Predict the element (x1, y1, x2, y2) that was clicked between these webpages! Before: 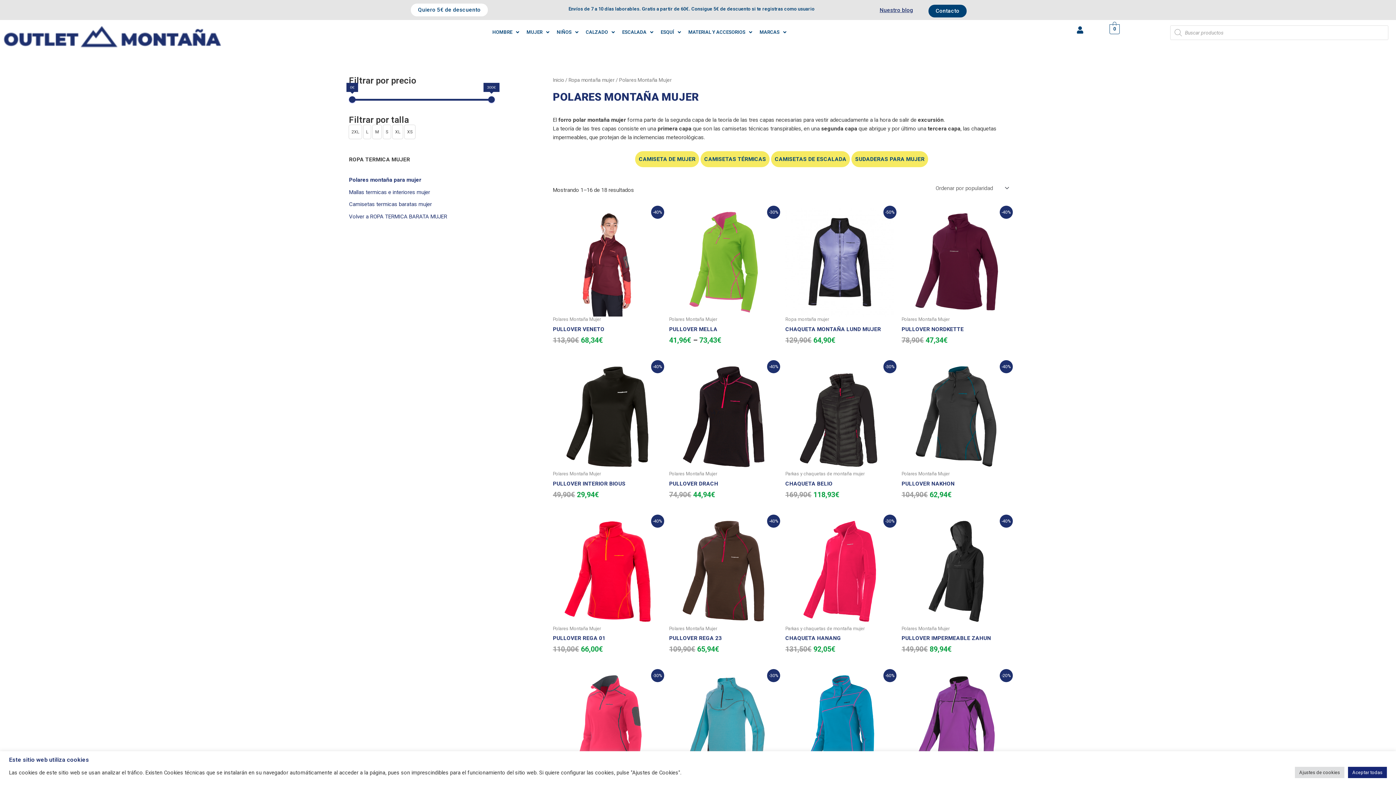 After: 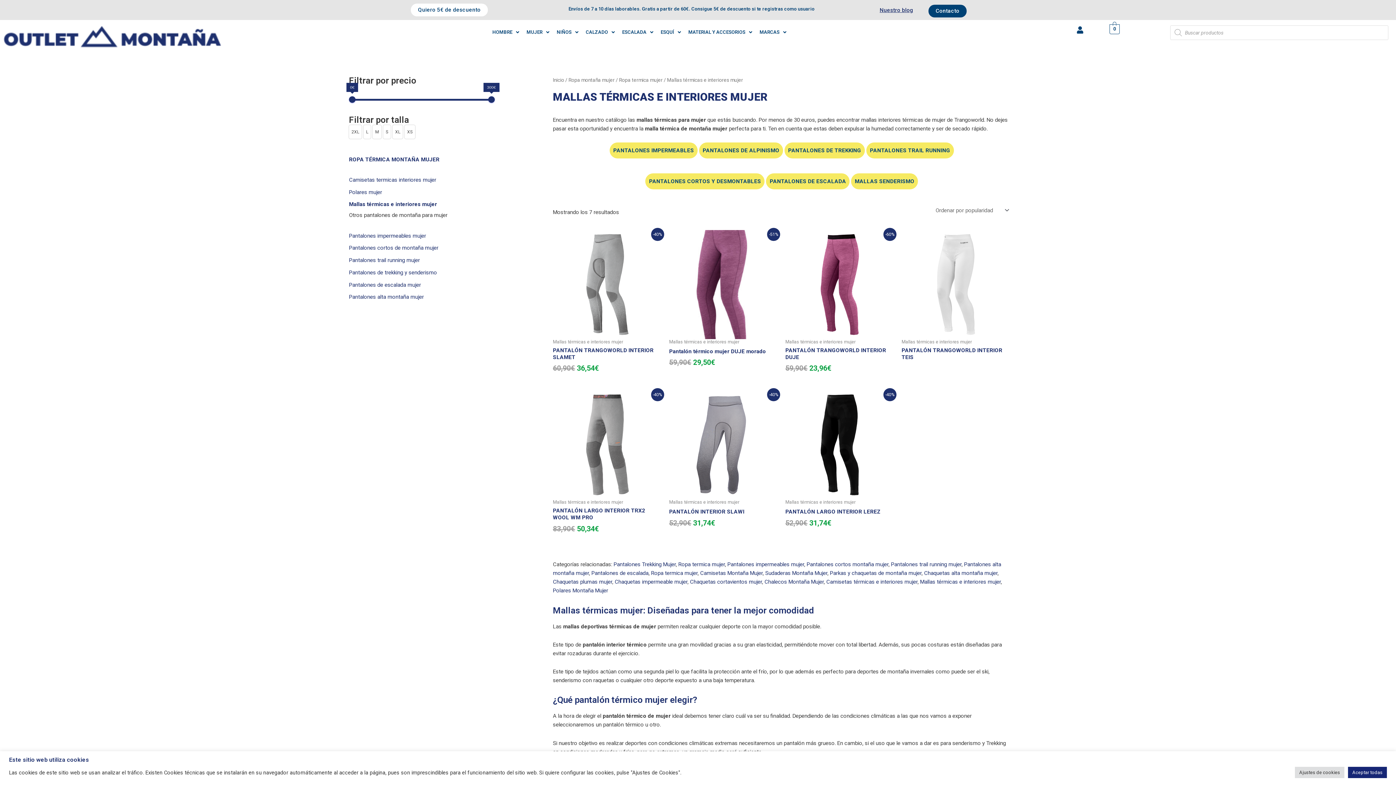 Action: label: Mallas termicas e interiores mujer bbox: (349, 188, 430, 195)